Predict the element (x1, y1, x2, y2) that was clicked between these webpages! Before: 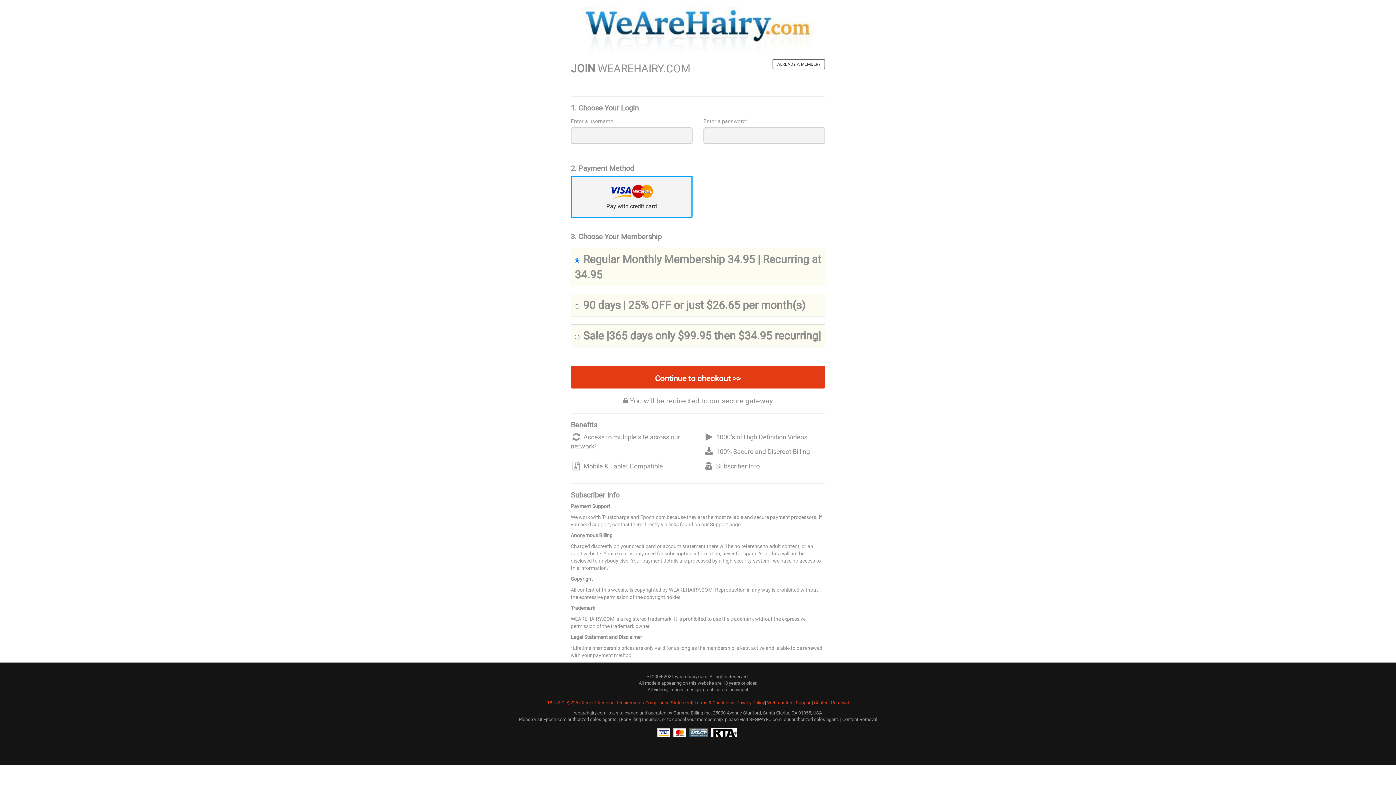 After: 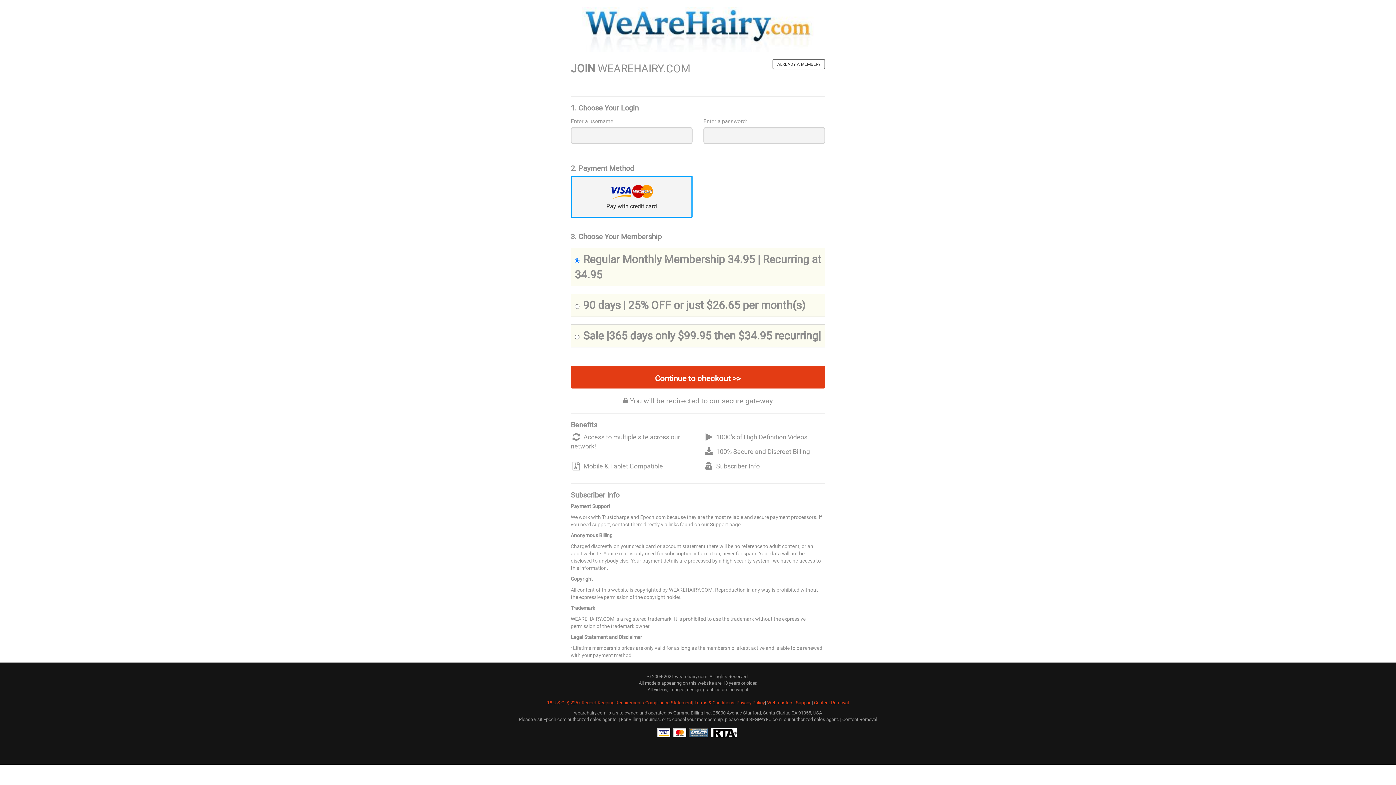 Action: bbox: (842, 716, 877, 722) label: Content Removal